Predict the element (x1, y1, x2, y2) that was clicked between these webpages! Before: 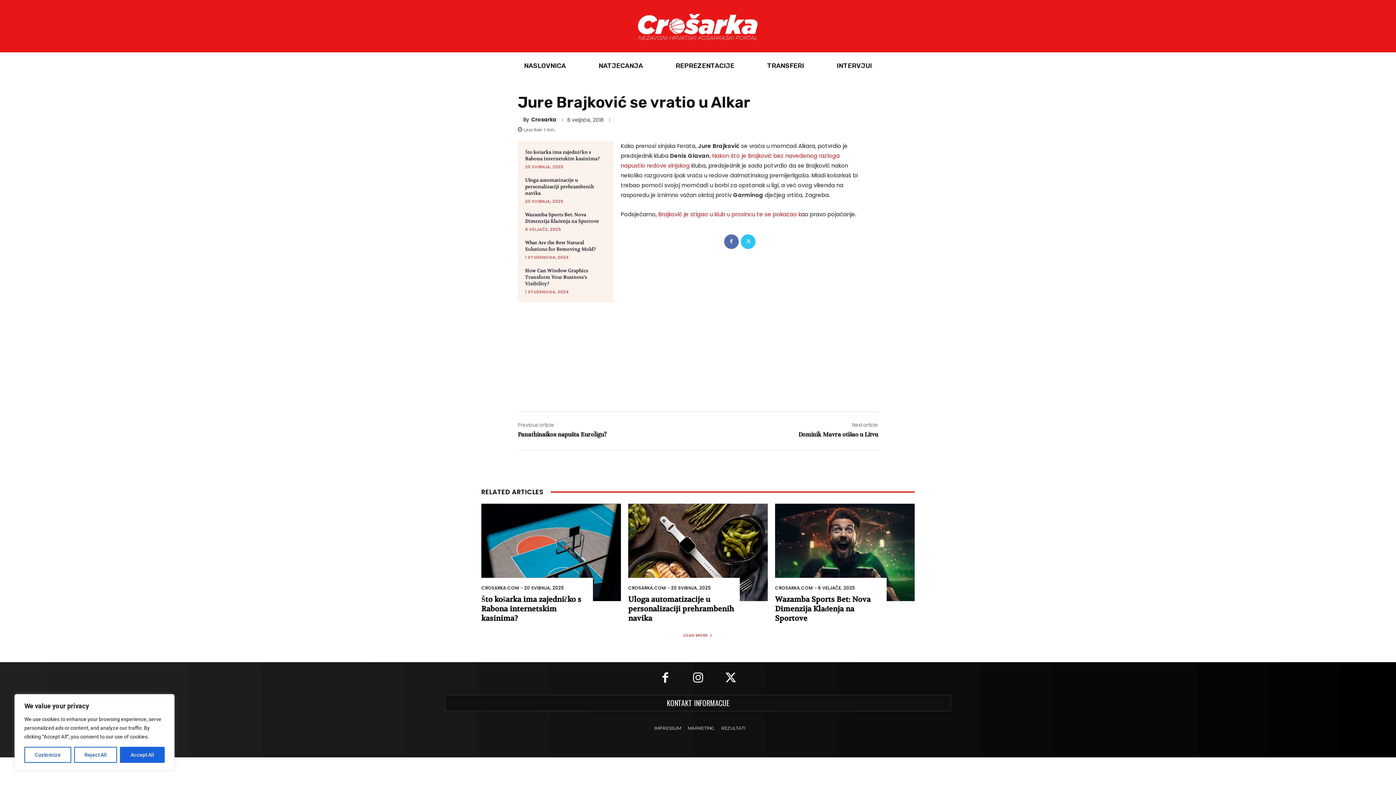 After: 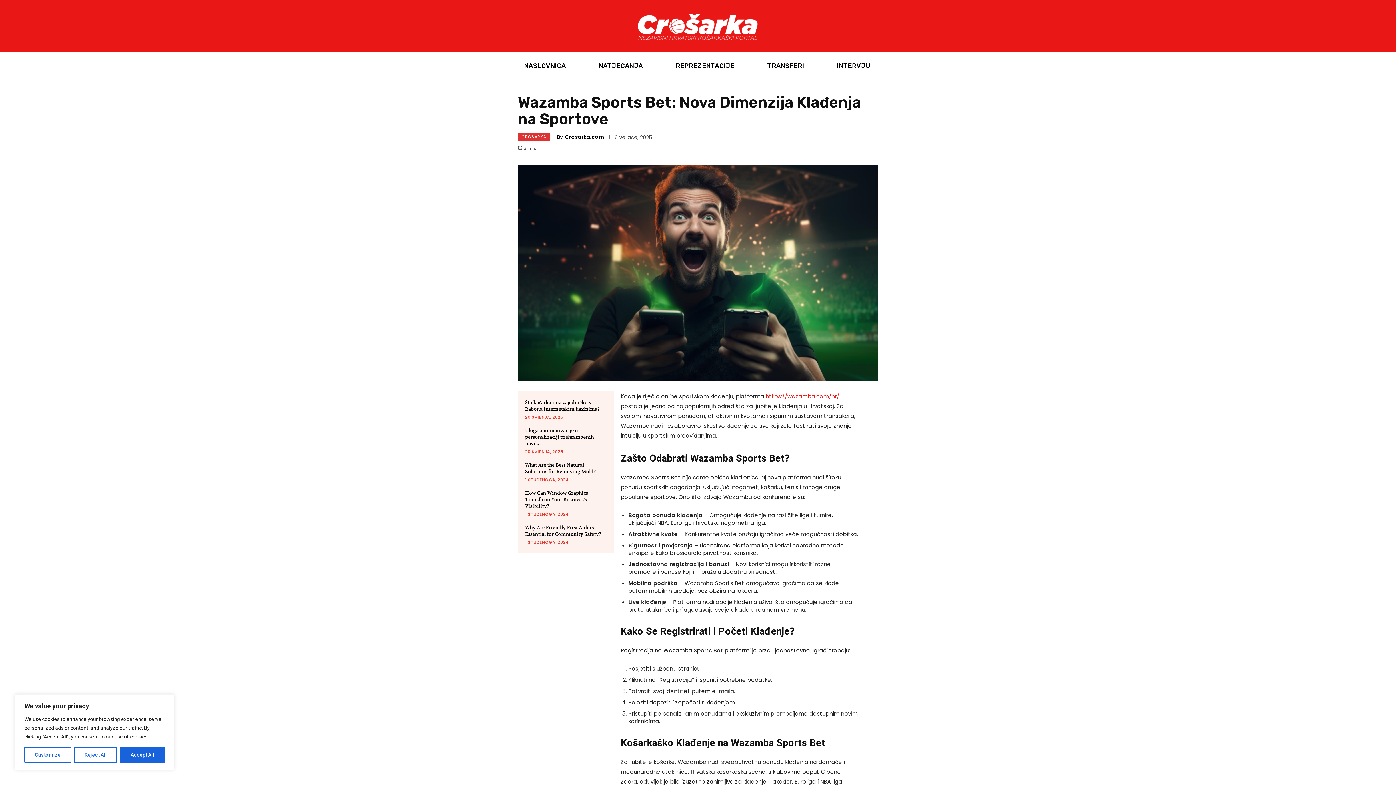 Action: label: Wazamba Sports Bet: Nova Dimenzija Klađenja na Sportove bbox: (775, 595, 870, 623)